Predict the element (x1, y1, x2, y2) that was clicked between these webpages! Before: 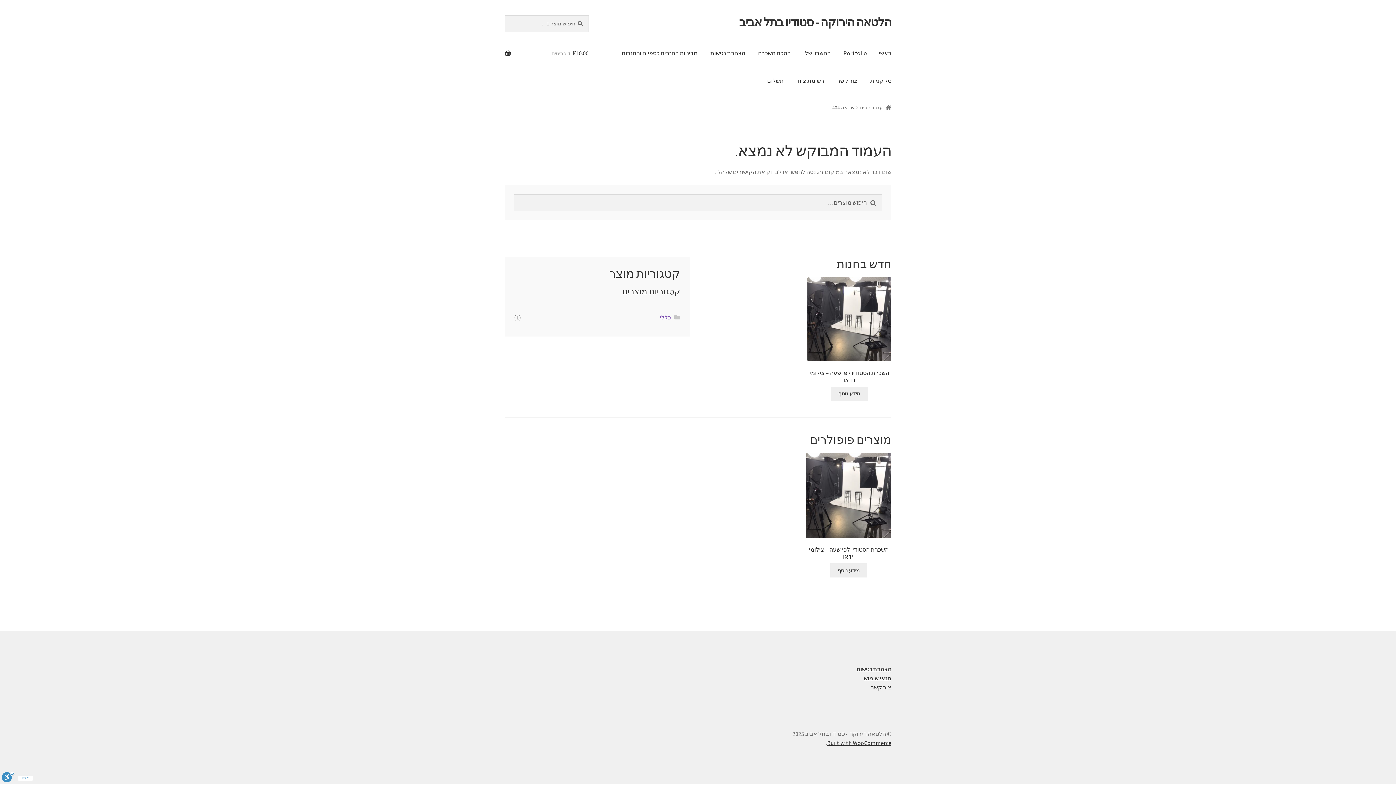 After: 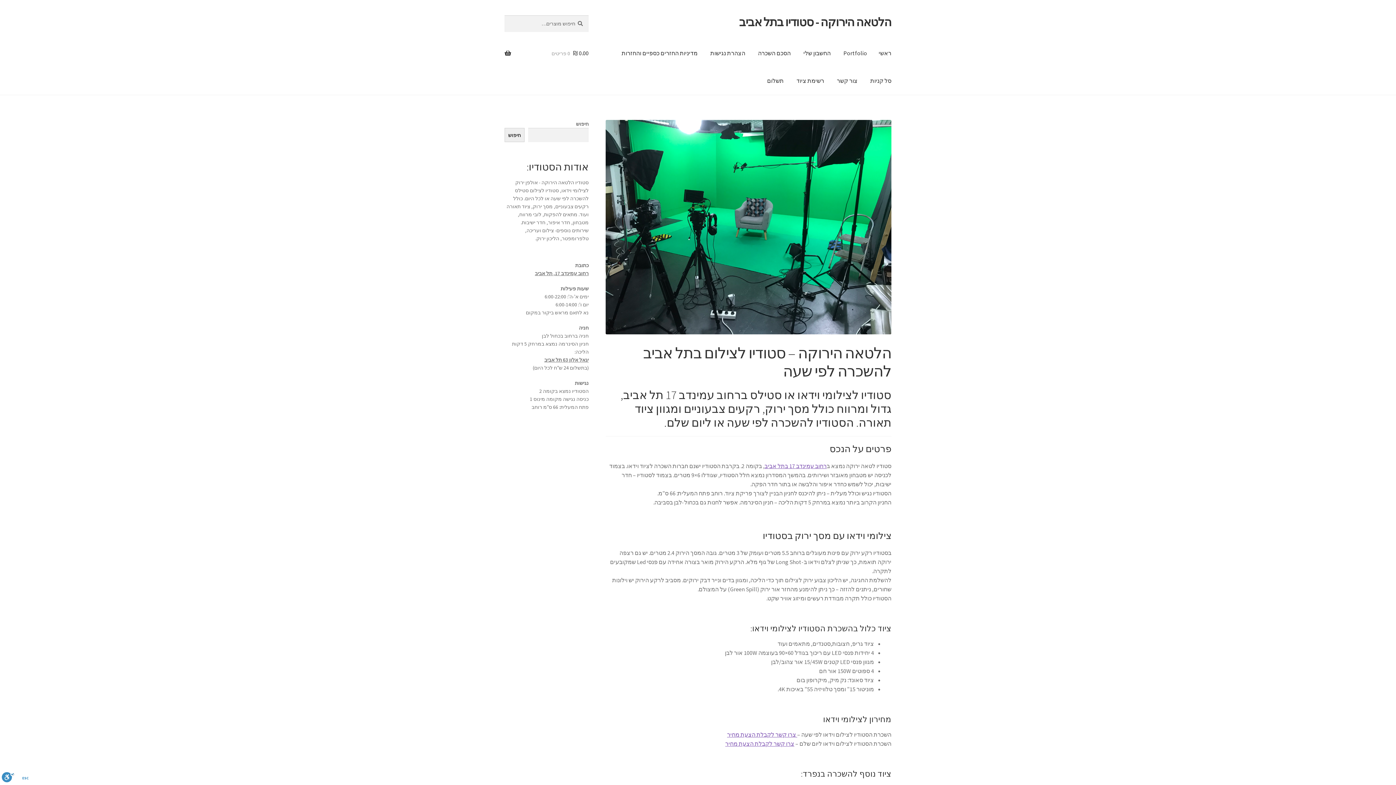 Action: label: עמוד הבית bbox: (860, 104, 891, 110)